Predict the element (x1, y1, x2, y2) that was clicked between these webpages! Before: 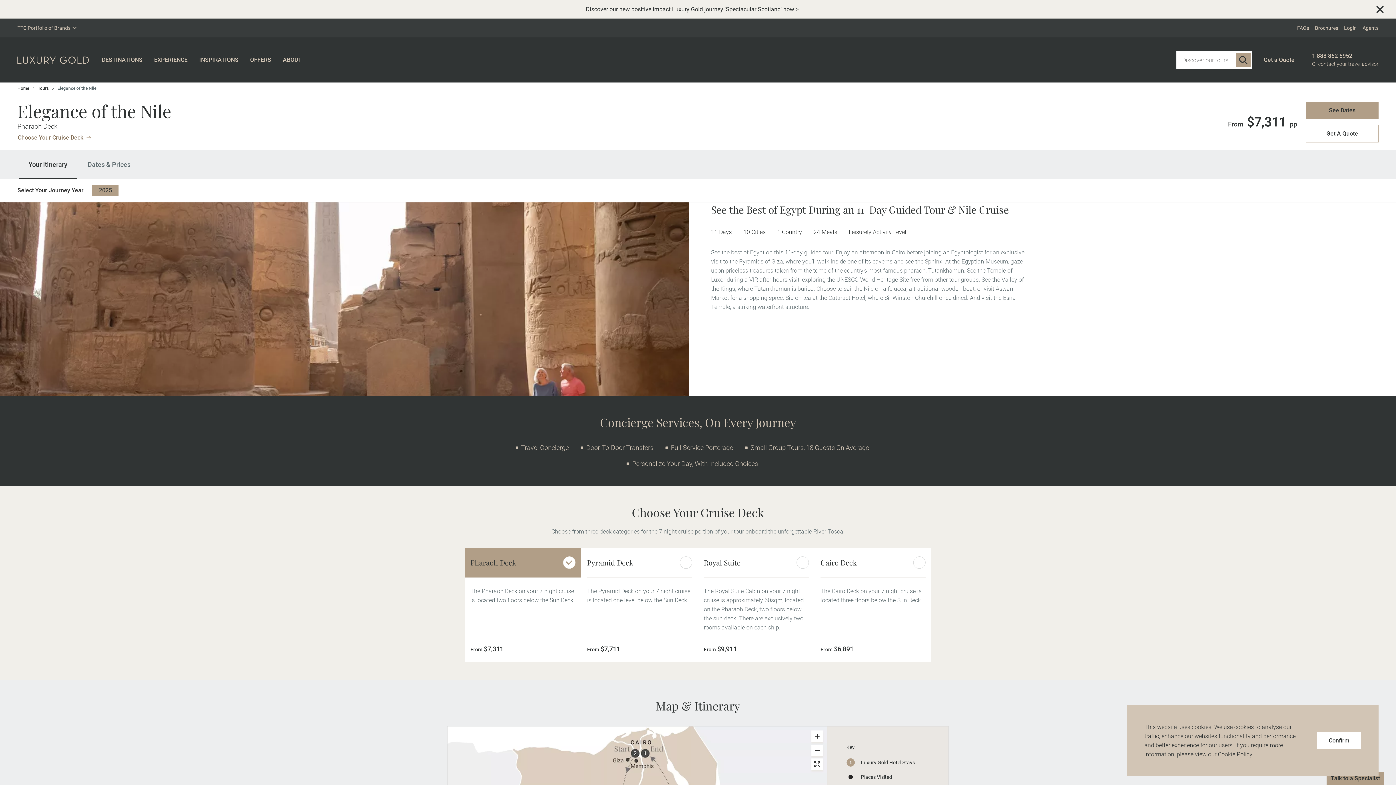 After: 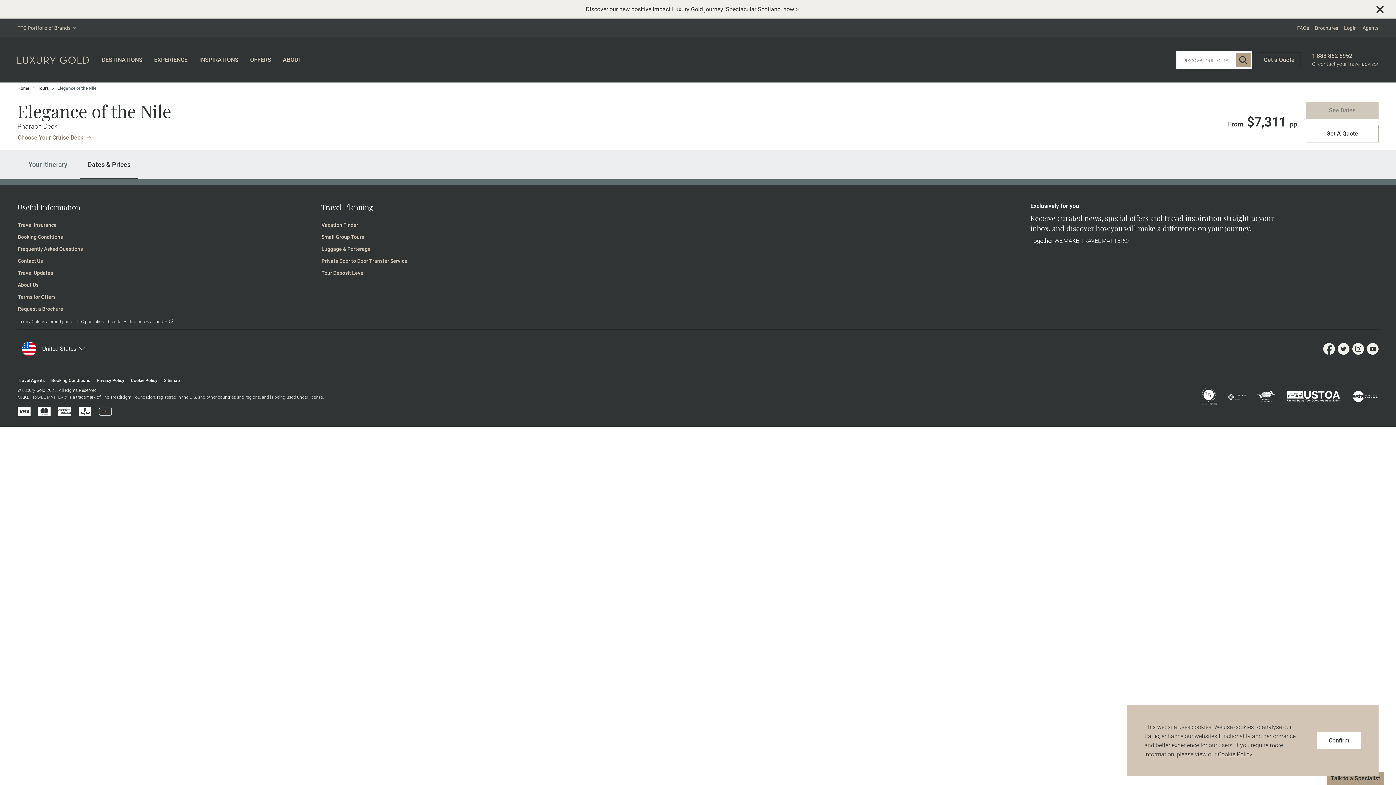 Action: bbox: (1306, 101, 1378, 119) label: See Dates